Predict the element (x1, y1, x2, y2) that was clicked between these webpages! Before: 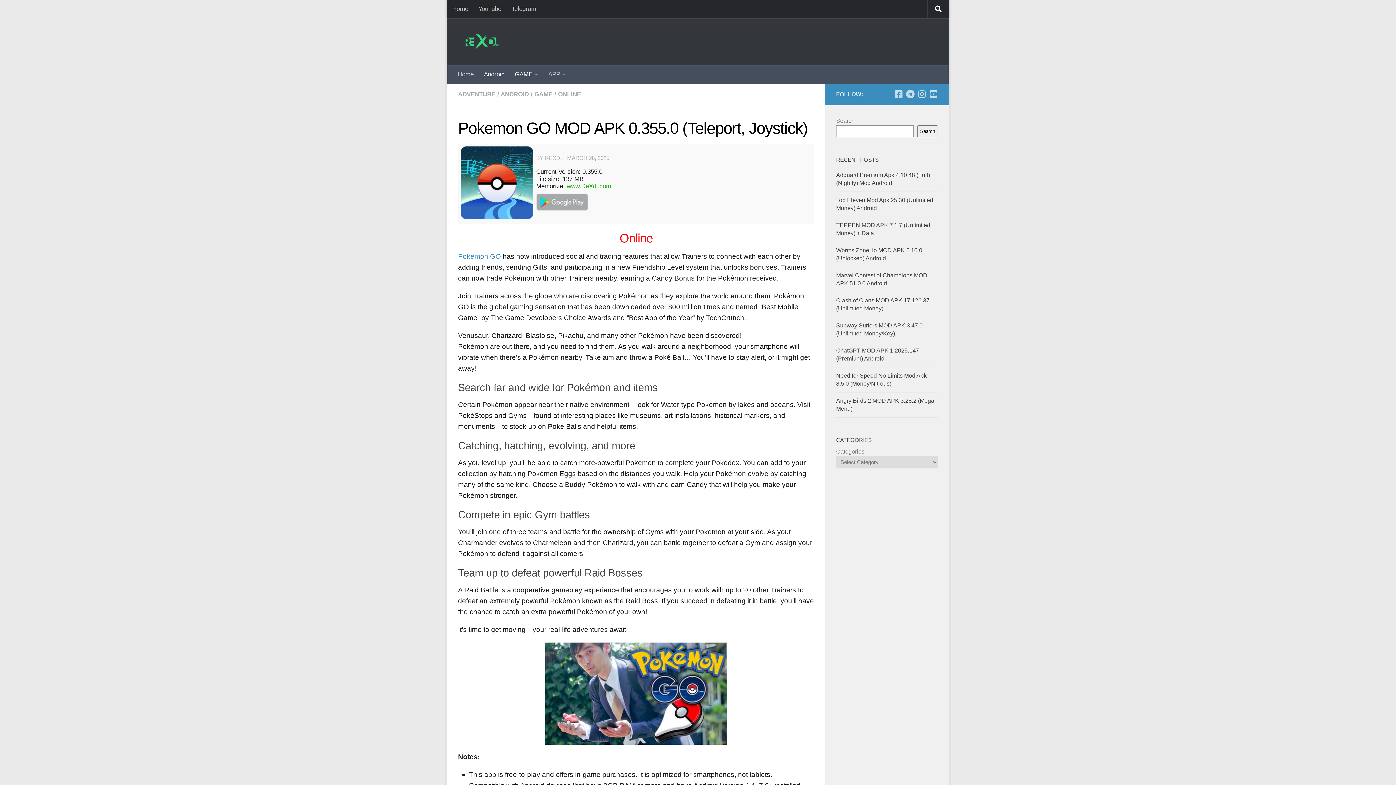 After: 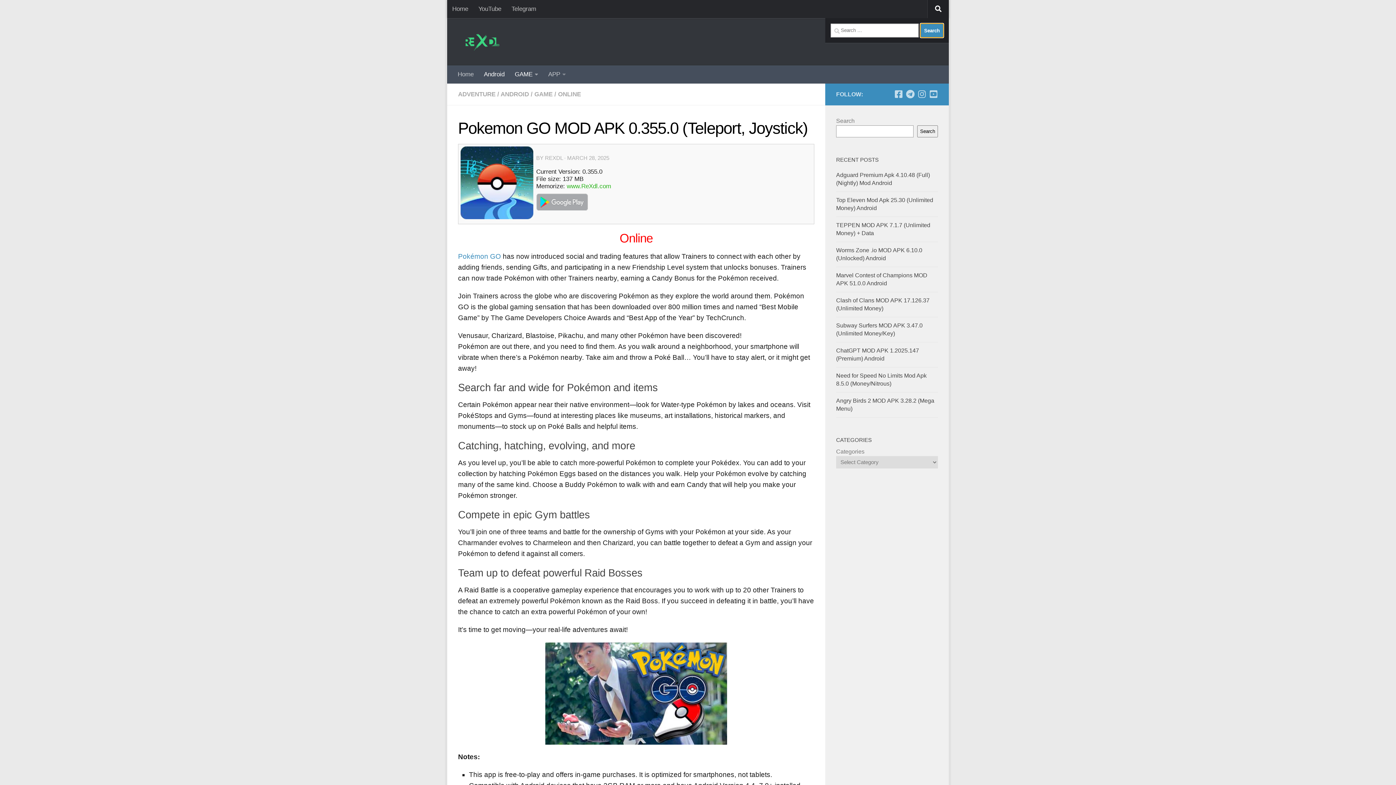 Action: bbox: (928, 0, 949, 18)